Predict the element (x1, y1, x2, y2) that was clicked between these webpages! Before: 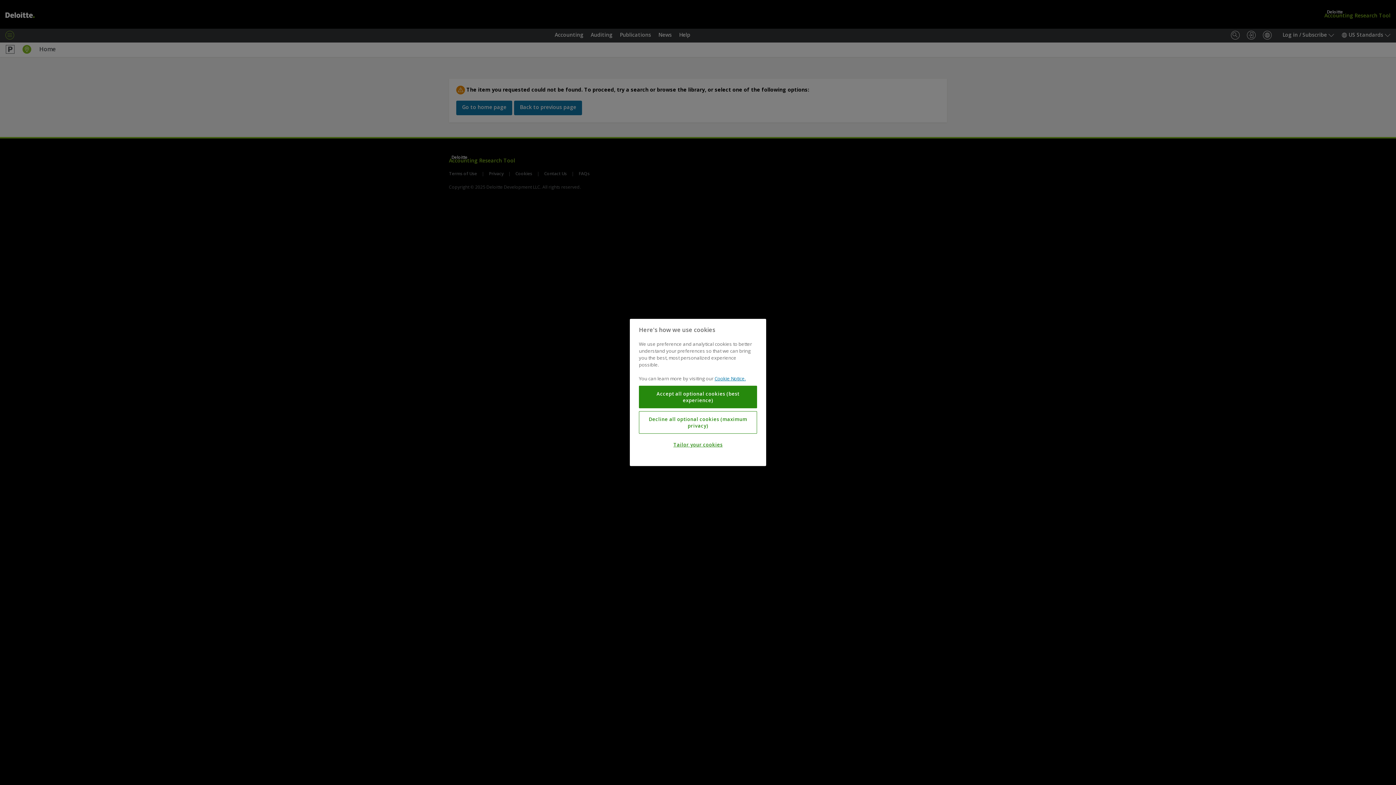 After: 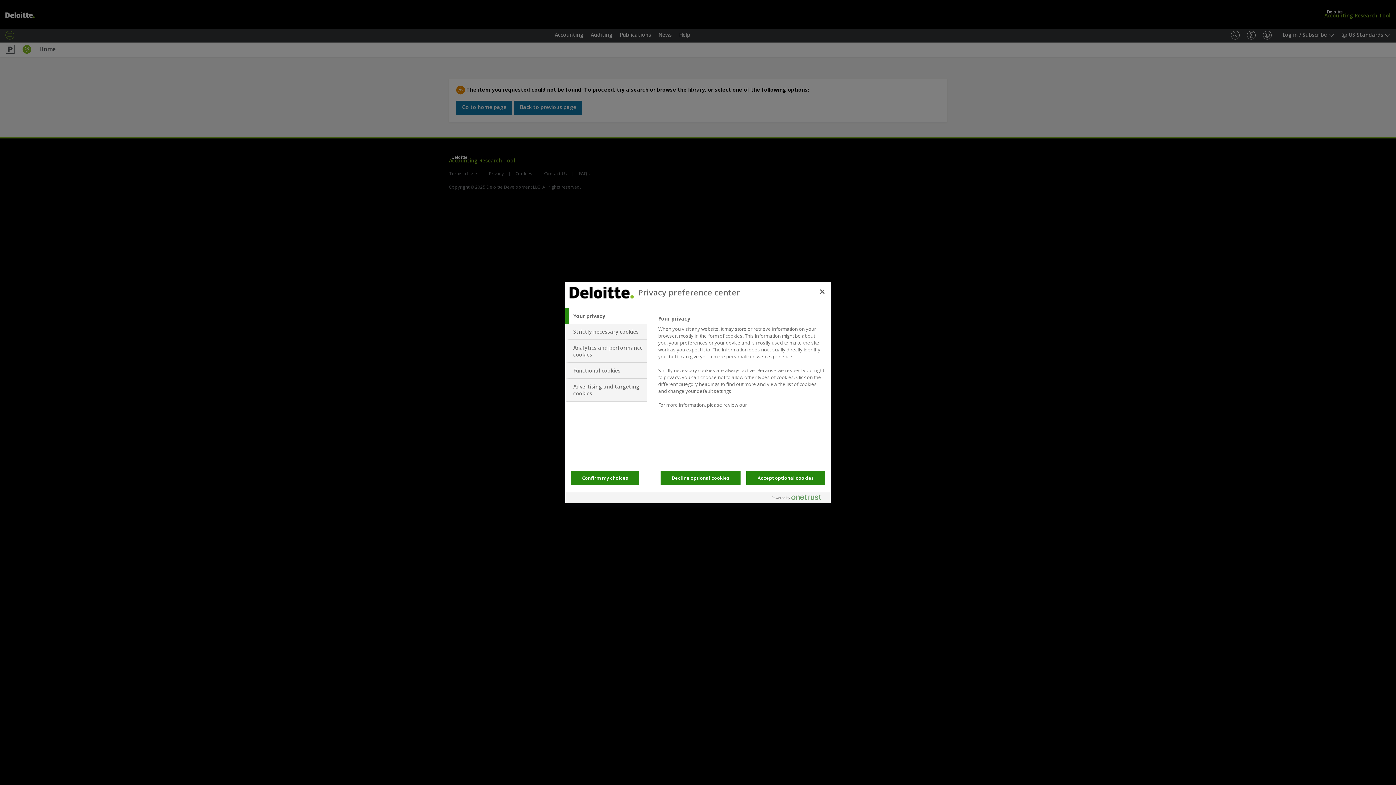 Action: label: Tailor your cookies bbox: (639, 437, 757, 452)